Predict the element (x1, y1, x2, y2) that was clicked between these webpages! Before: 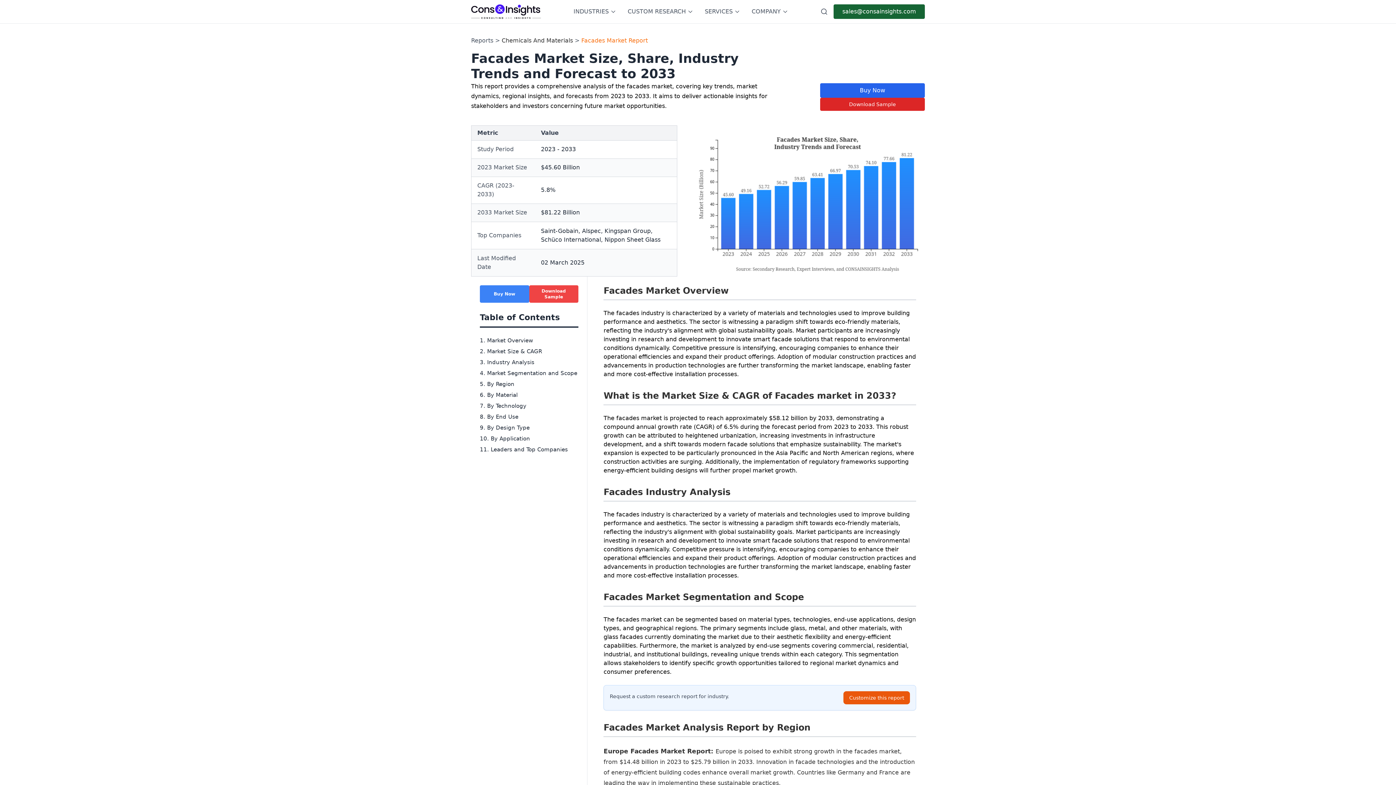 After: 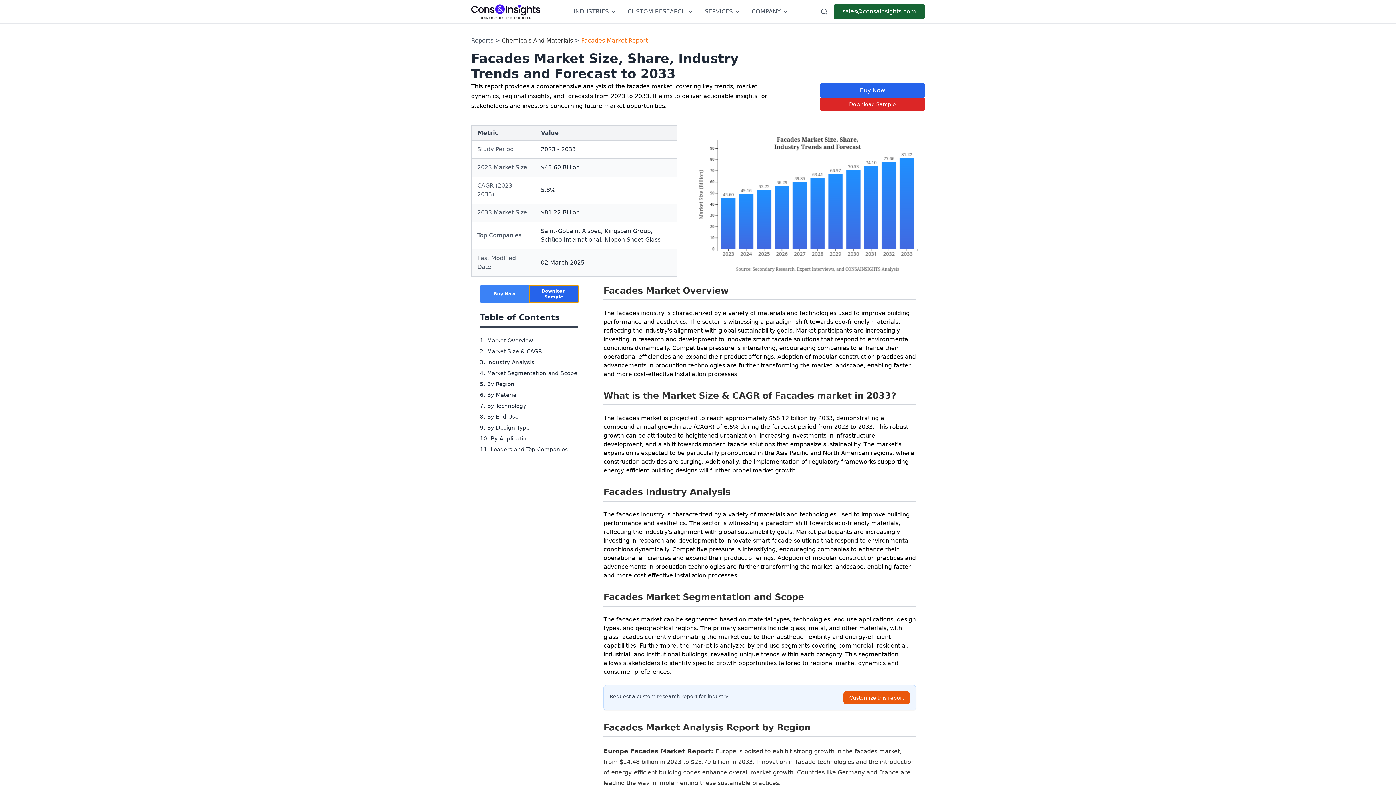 Action: label: Download Sample bbox: (529, 285, 578, 302)